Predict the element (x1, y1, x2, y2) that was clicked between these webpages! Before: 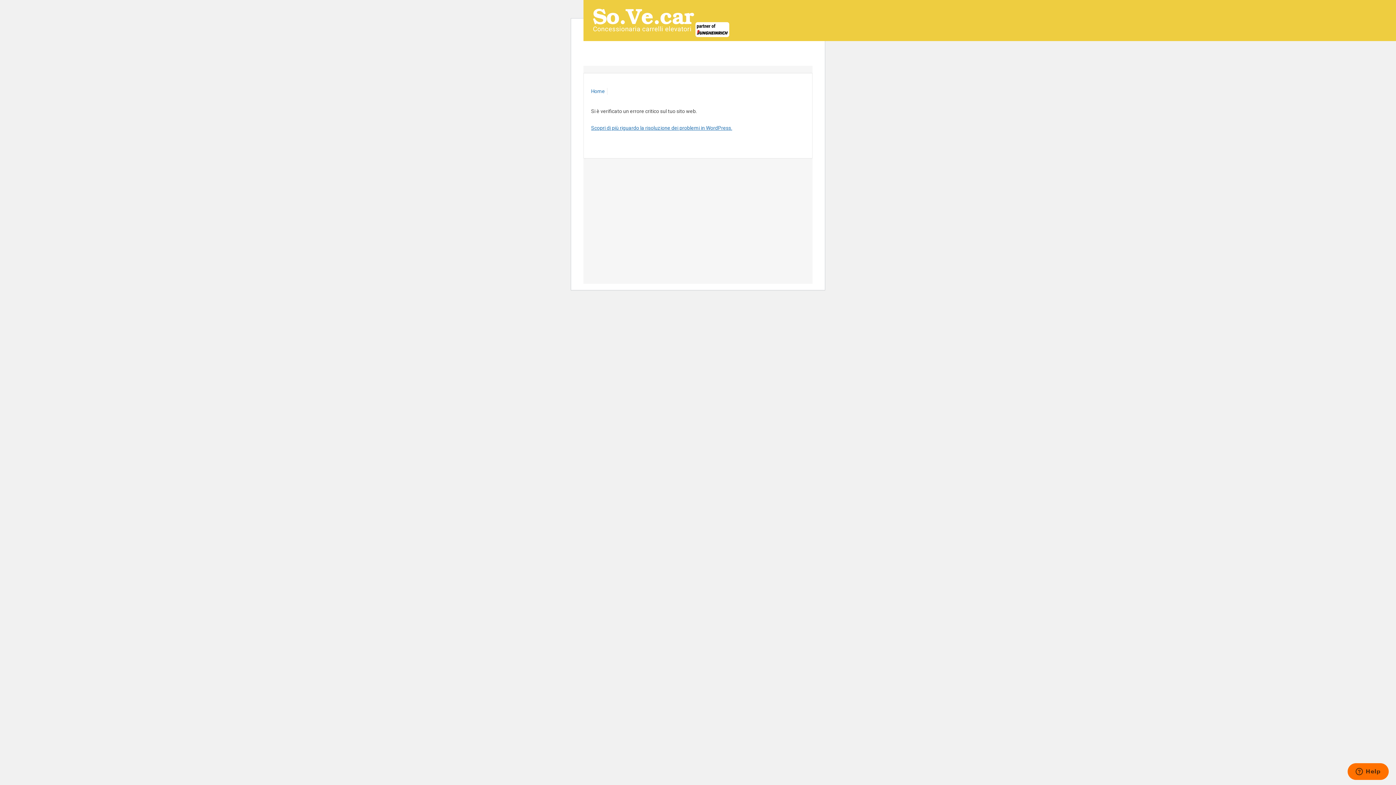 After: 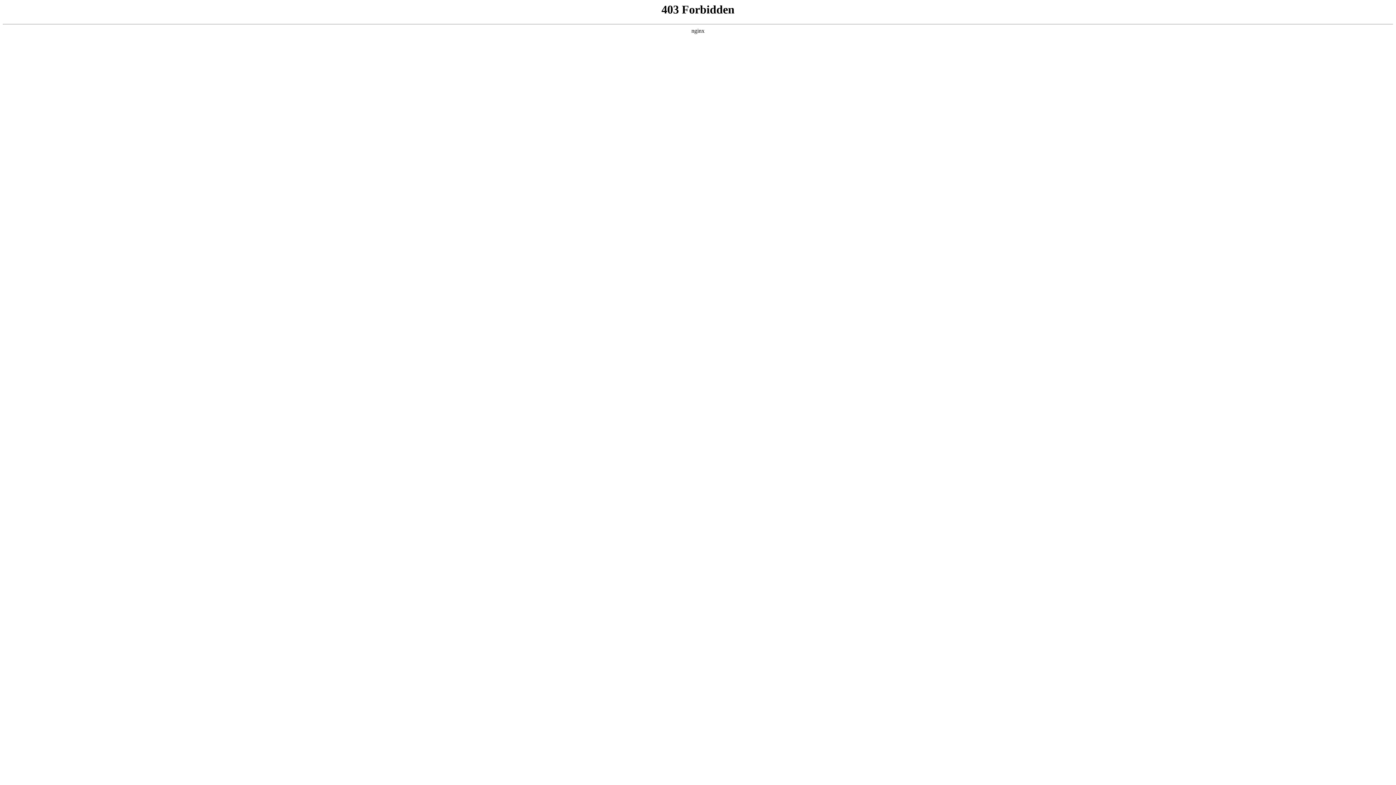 Action: label: Scopri di più riguardo la risoluzione dei problemi in WordPress. bbox: (591, 125, 732, 130)